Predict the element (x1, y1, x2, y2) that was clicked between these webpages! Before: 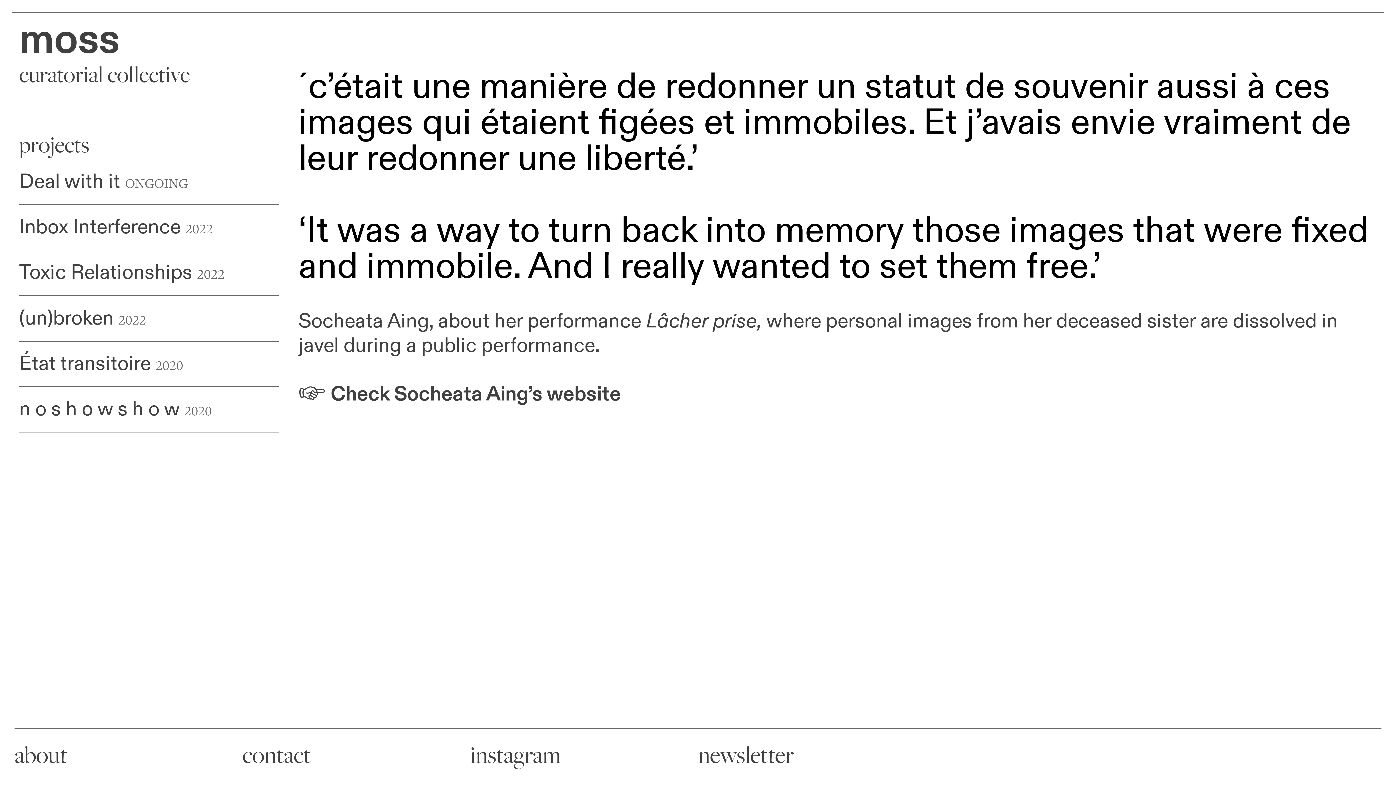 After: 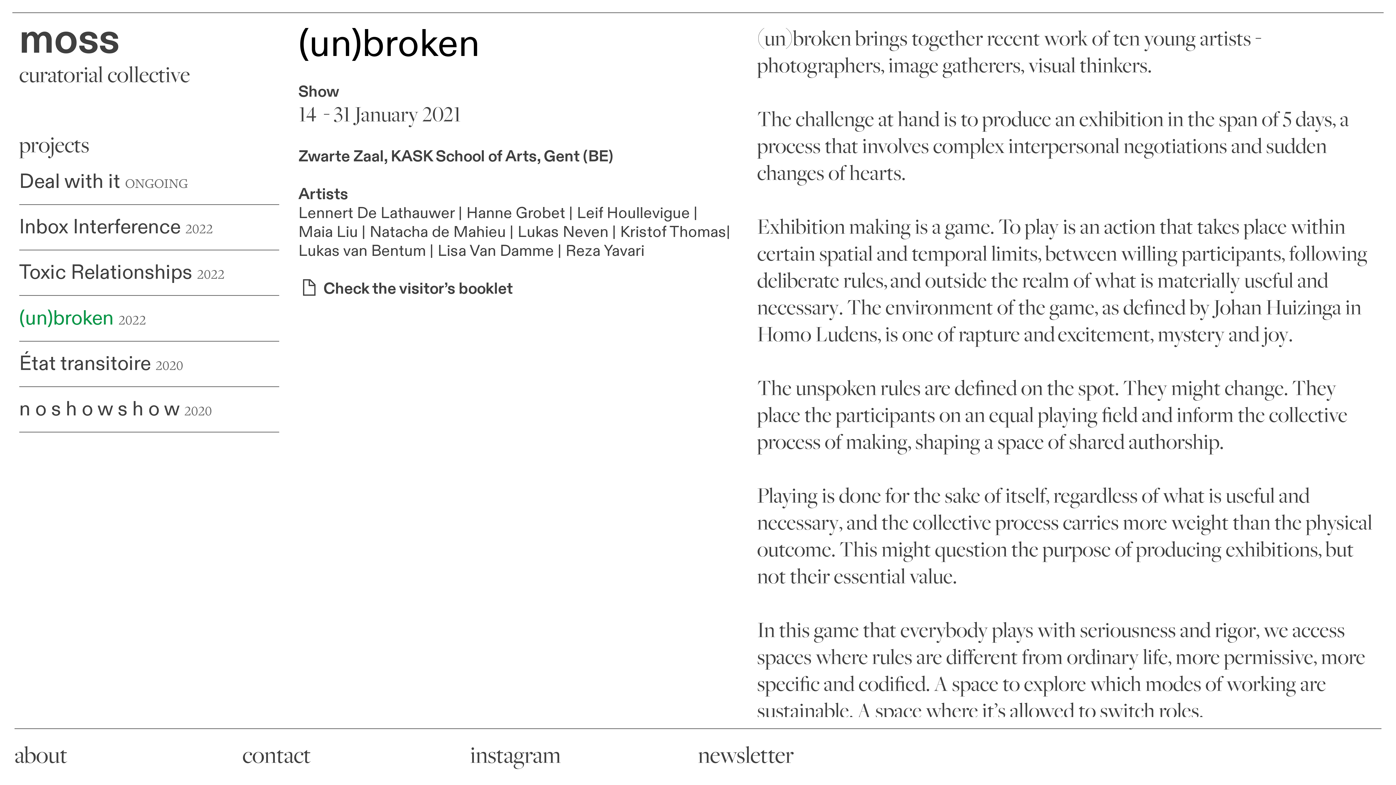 Action: label: (un)broken 2022 bbox: (19, 304, 146, 331)